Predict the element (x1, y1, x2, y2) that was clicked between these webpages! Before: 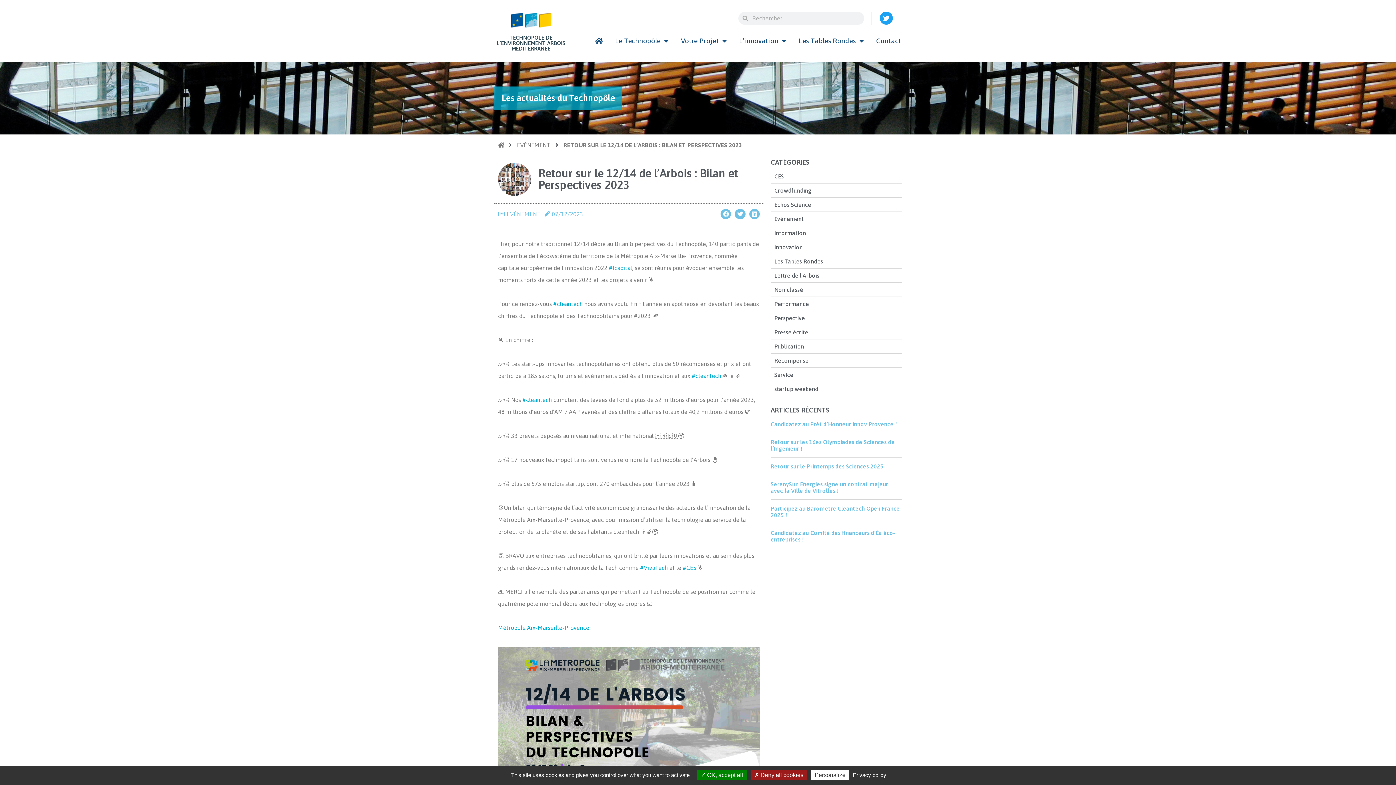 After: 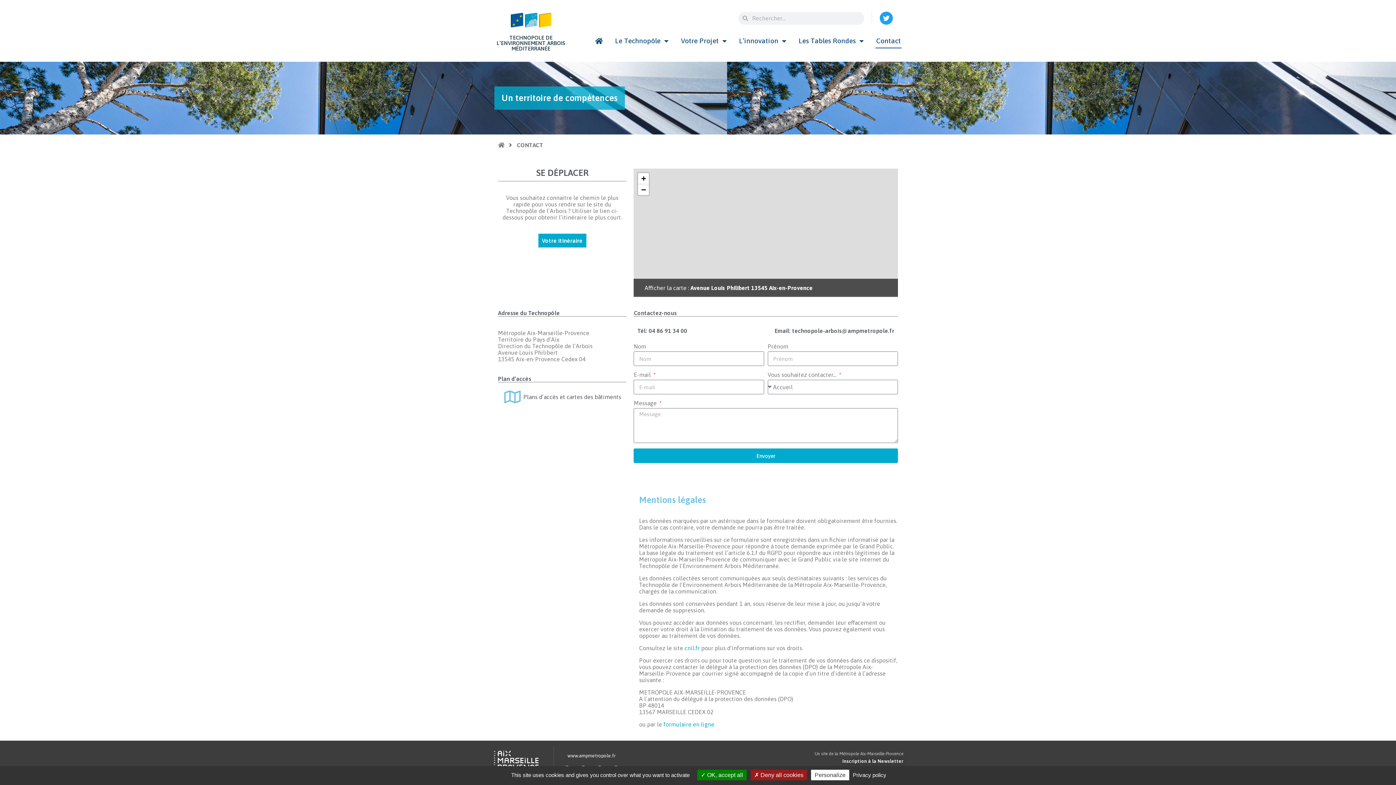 Action: bbox: (875, 33, 901, 48) label: Contact